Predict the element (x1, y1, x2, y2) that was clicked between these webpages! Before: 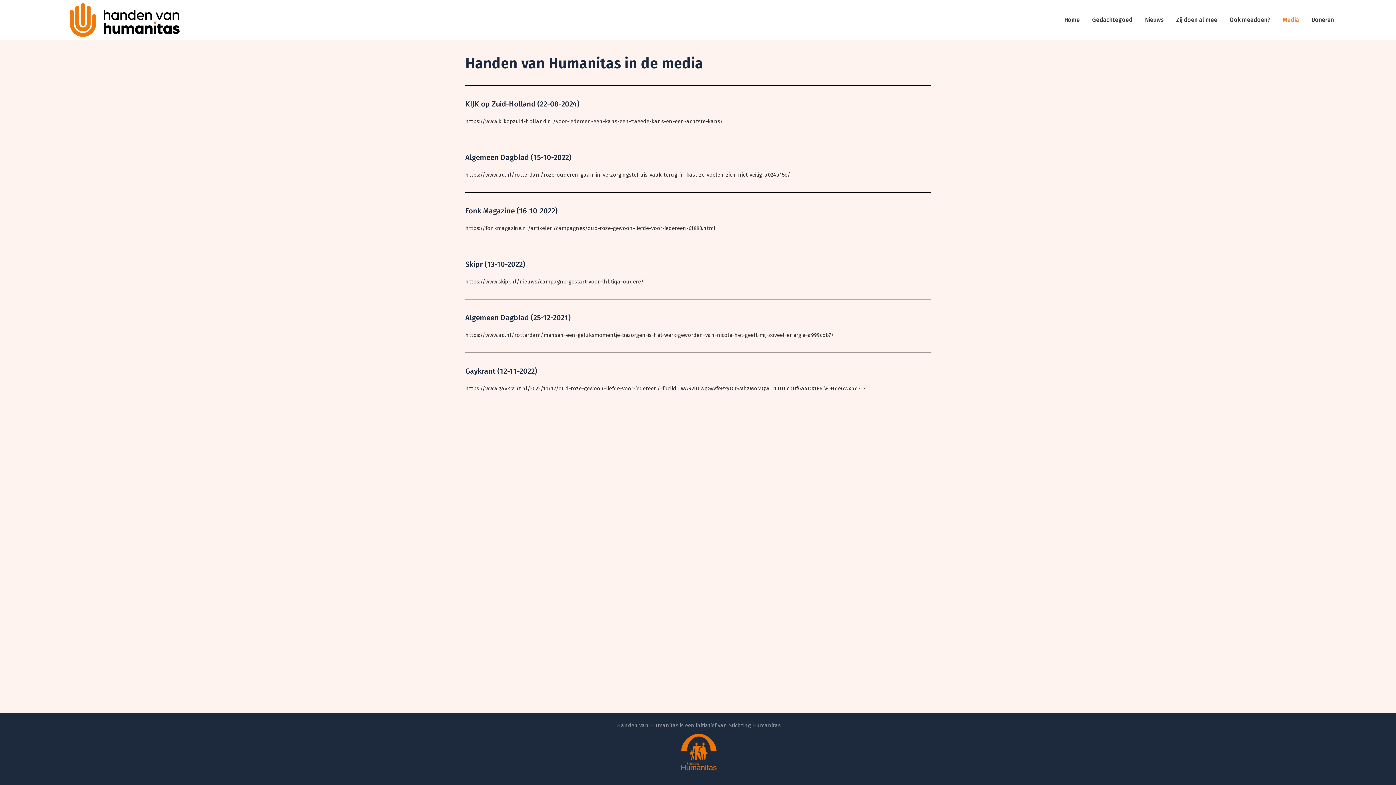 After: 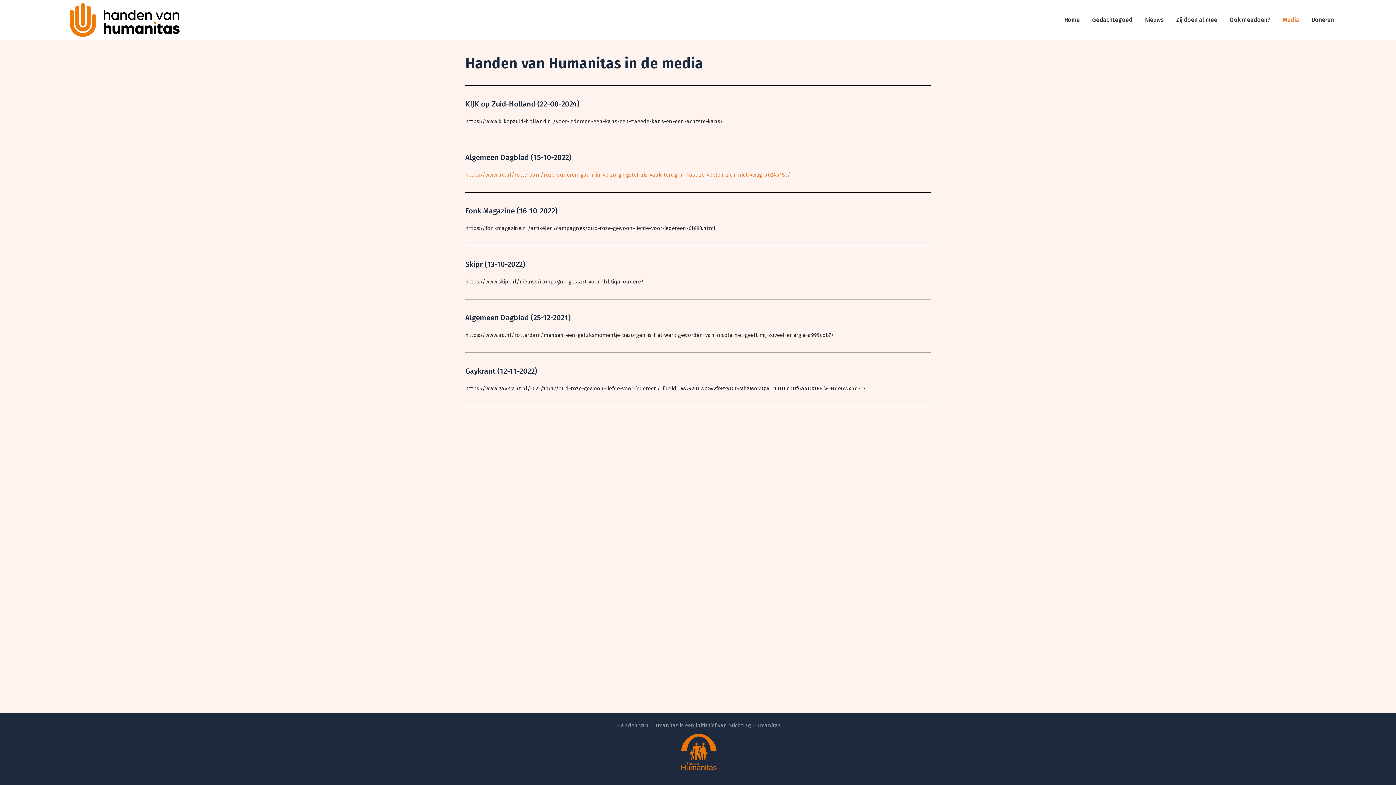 Action: label: https://www.ad.nl/rotterdam/roze-ouderen-gaan-in-verzorgingstehuis-vaak-terug-in-kast-ze-voelen-zich-niet-veilig~a024a15e/ bbox: (465, 171, 790, 178)